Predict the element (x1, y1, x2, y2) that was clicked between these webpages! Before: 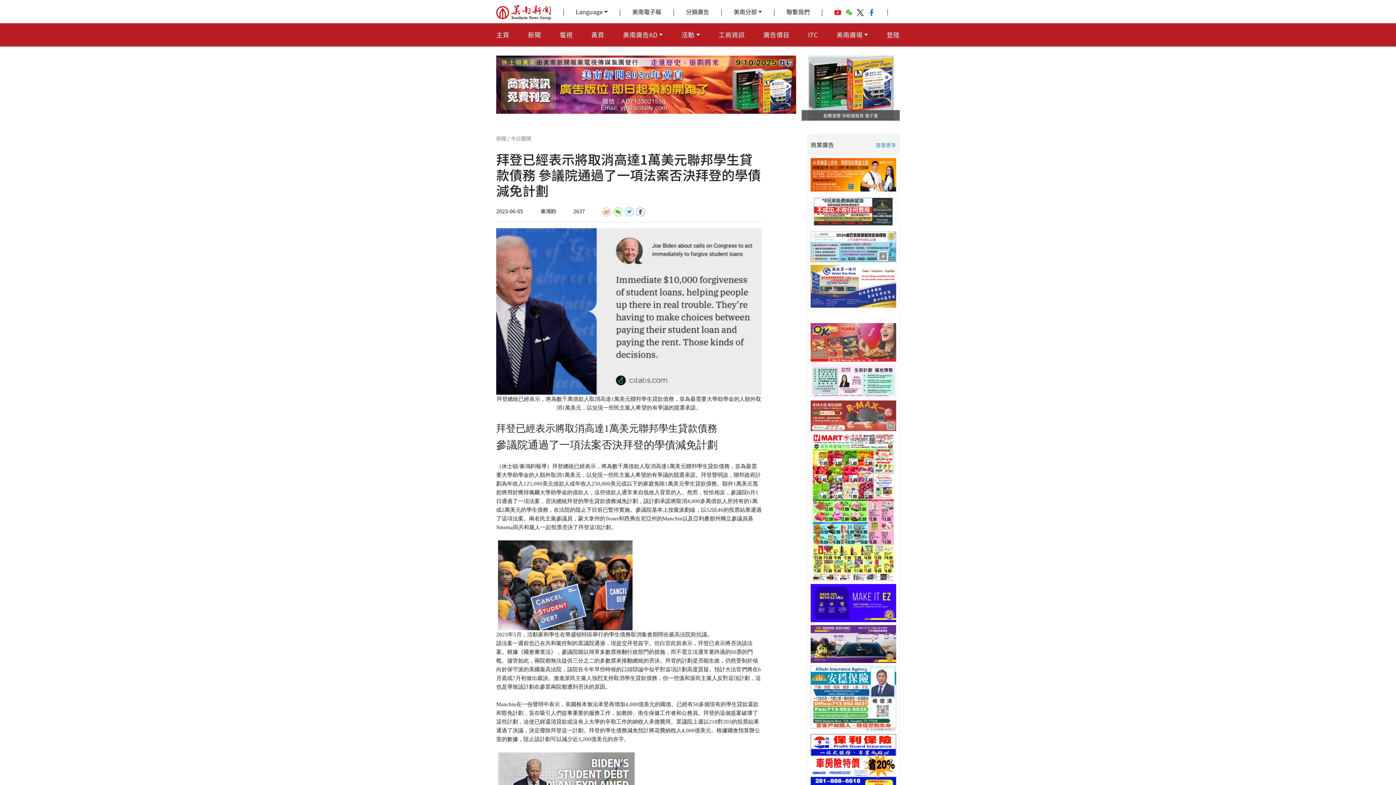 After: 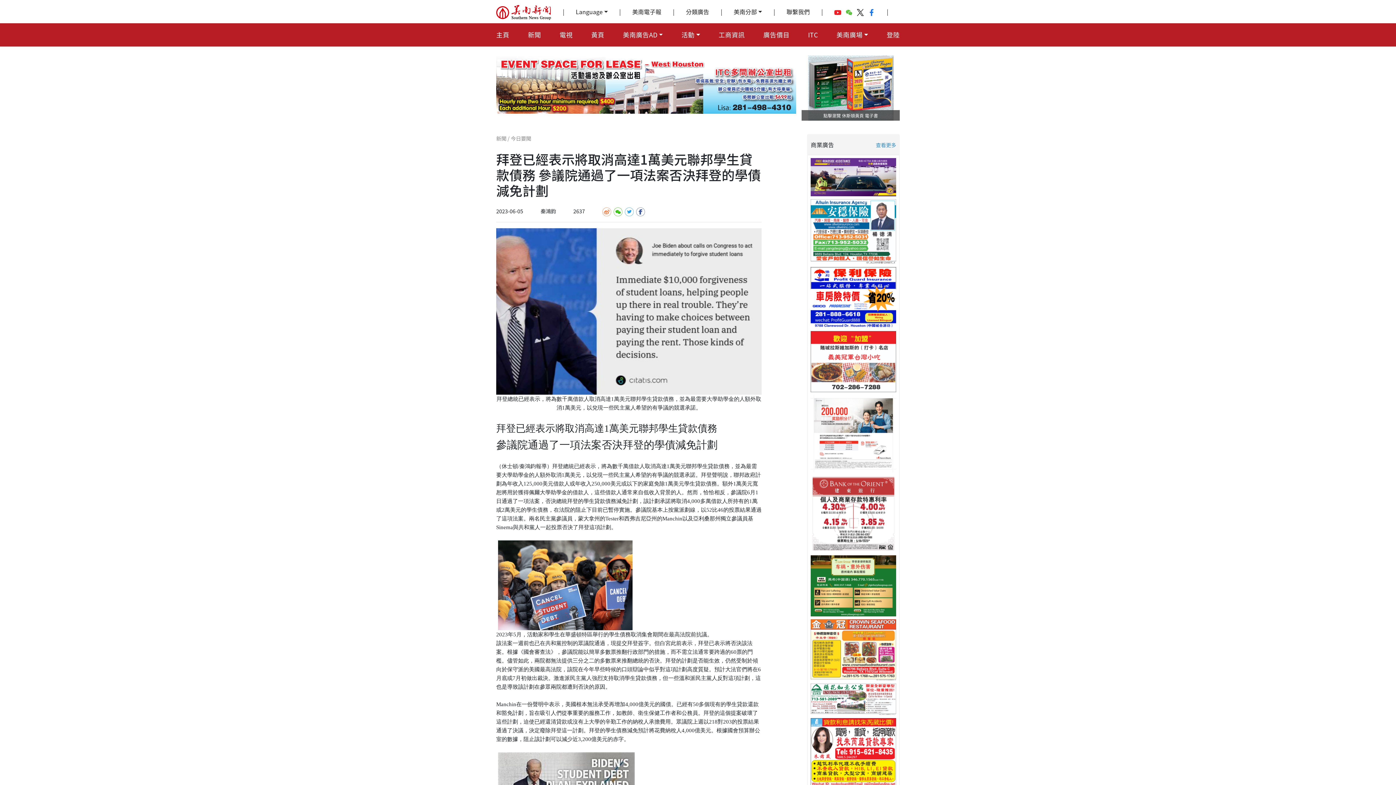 Action: label:   bbox: (834, 8, 844, 14)